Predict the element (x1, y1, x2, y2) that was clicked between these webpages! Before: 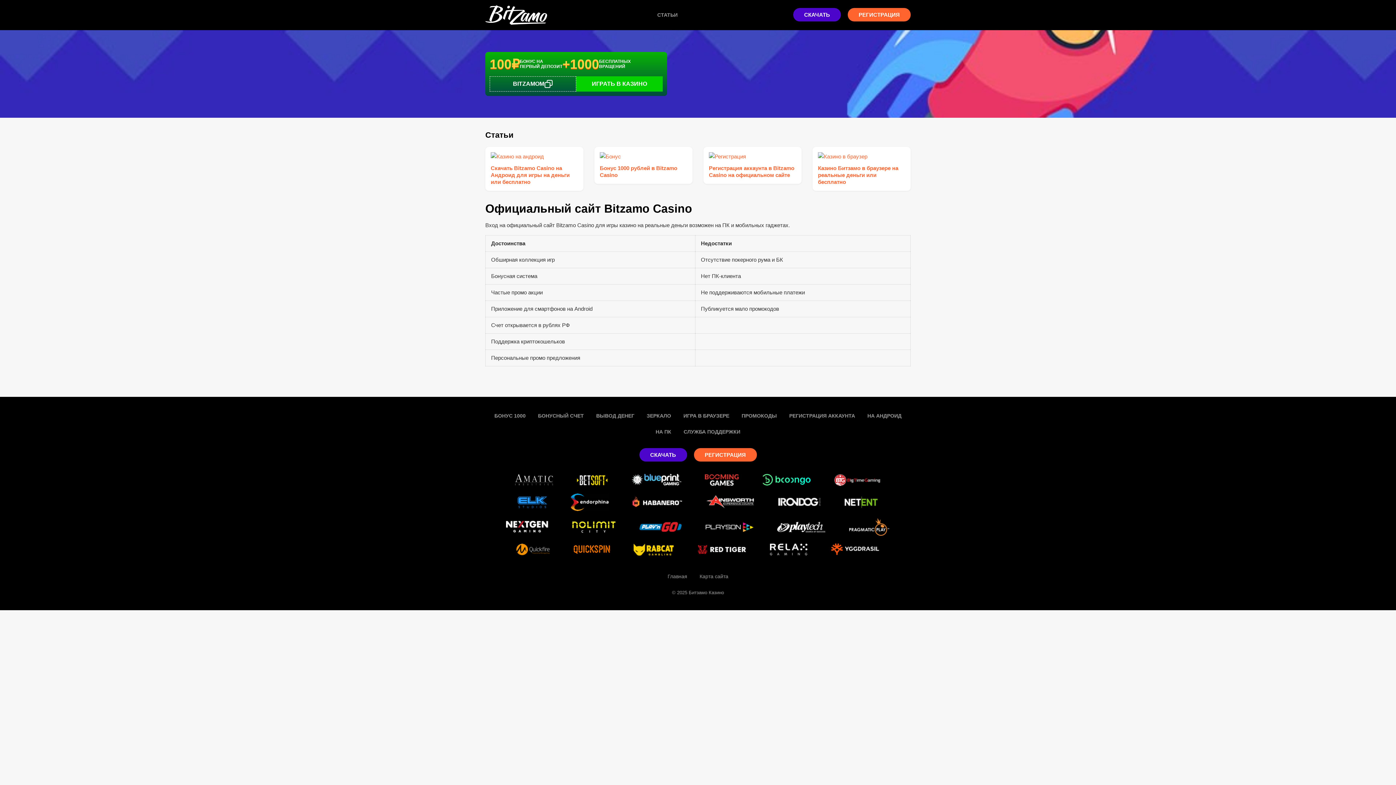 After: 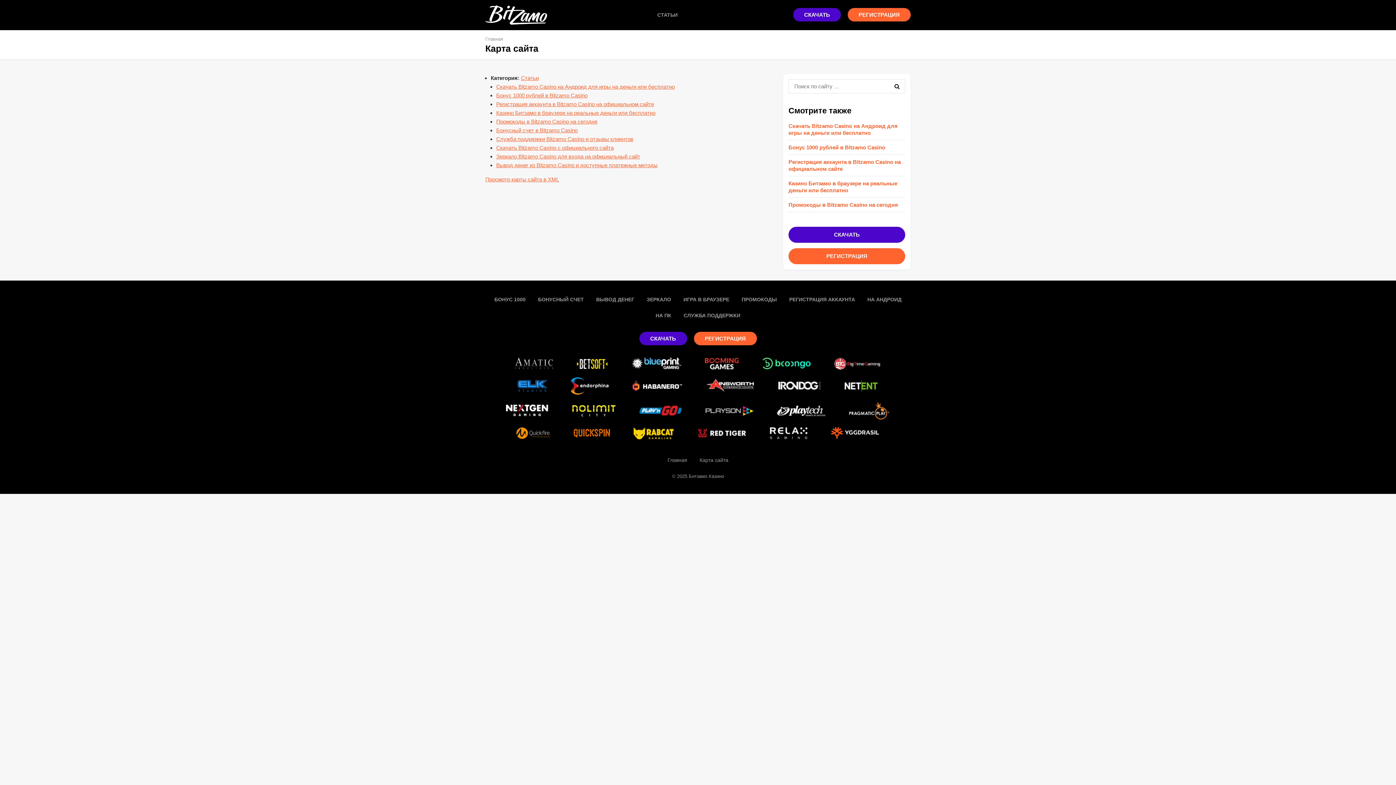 Action: bbox: (699, 573, 728, 579) label: Карта сайта